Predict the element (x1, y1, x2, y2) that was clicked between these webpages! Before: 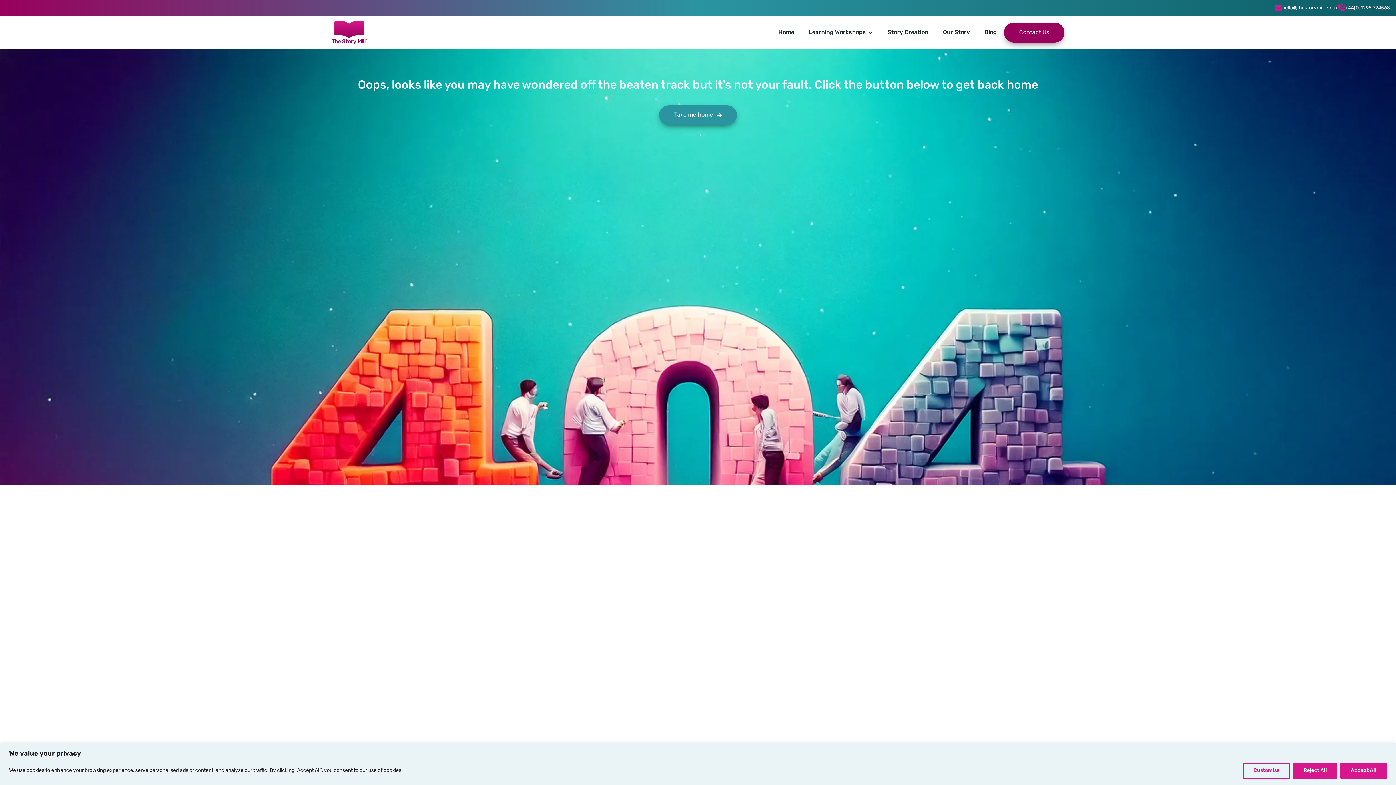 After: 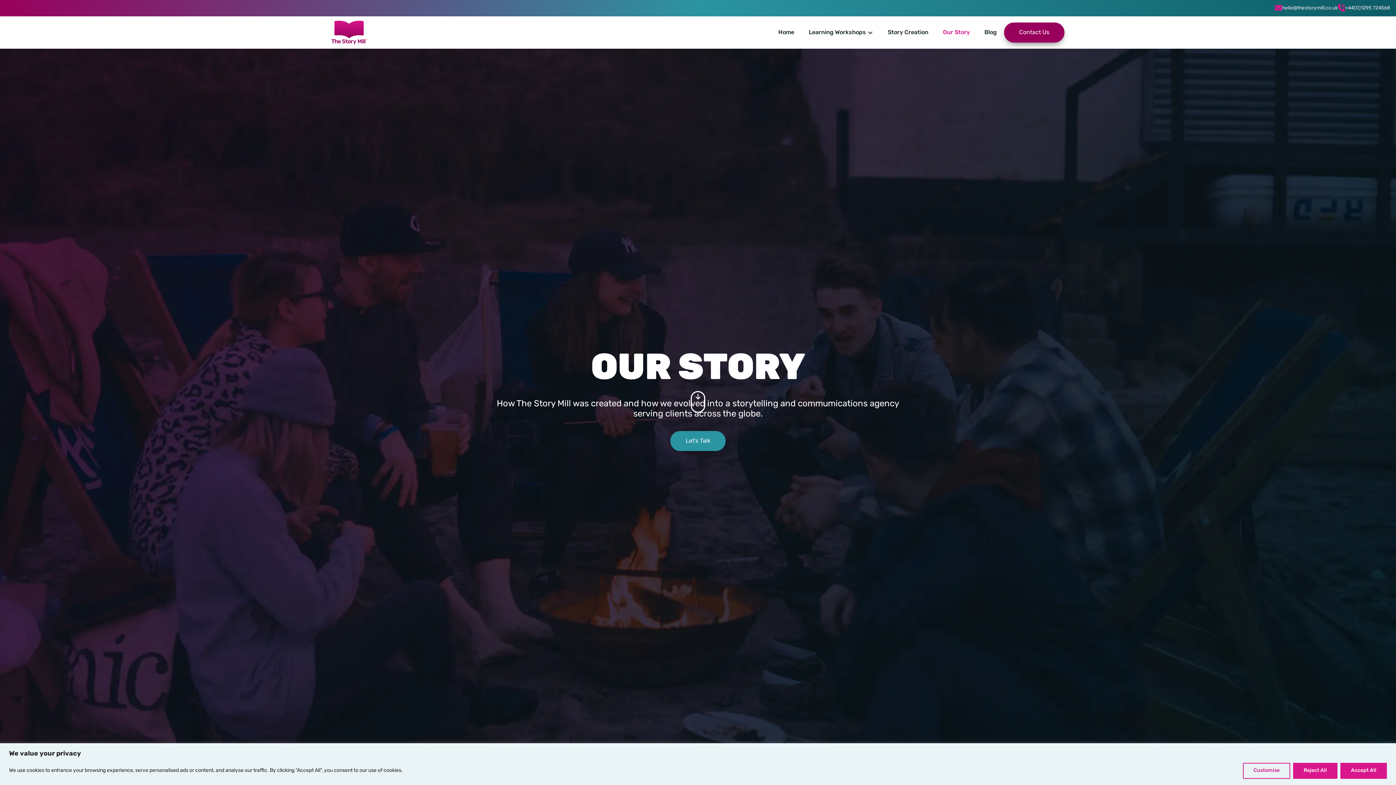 Action: label: Our Story bbox: (935, 20, 977, 44)